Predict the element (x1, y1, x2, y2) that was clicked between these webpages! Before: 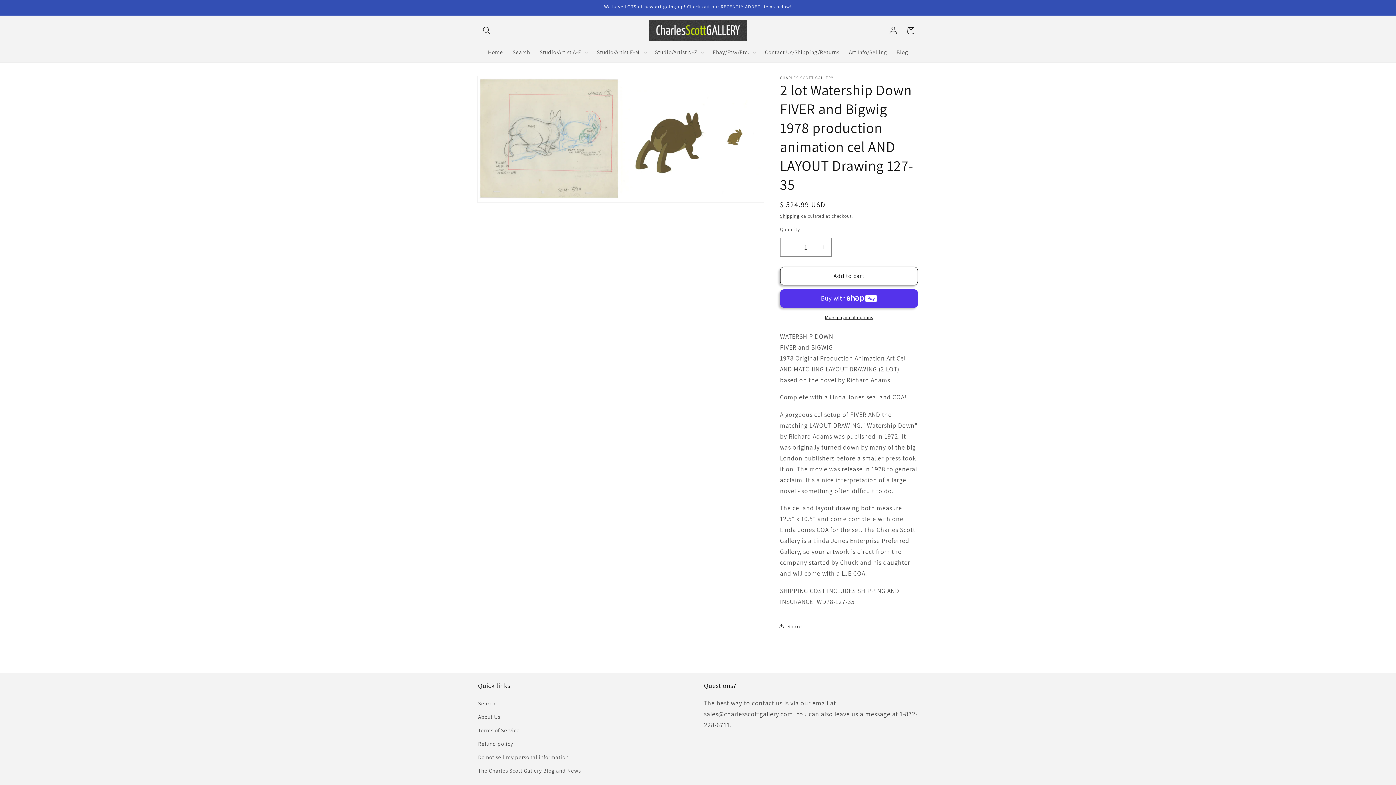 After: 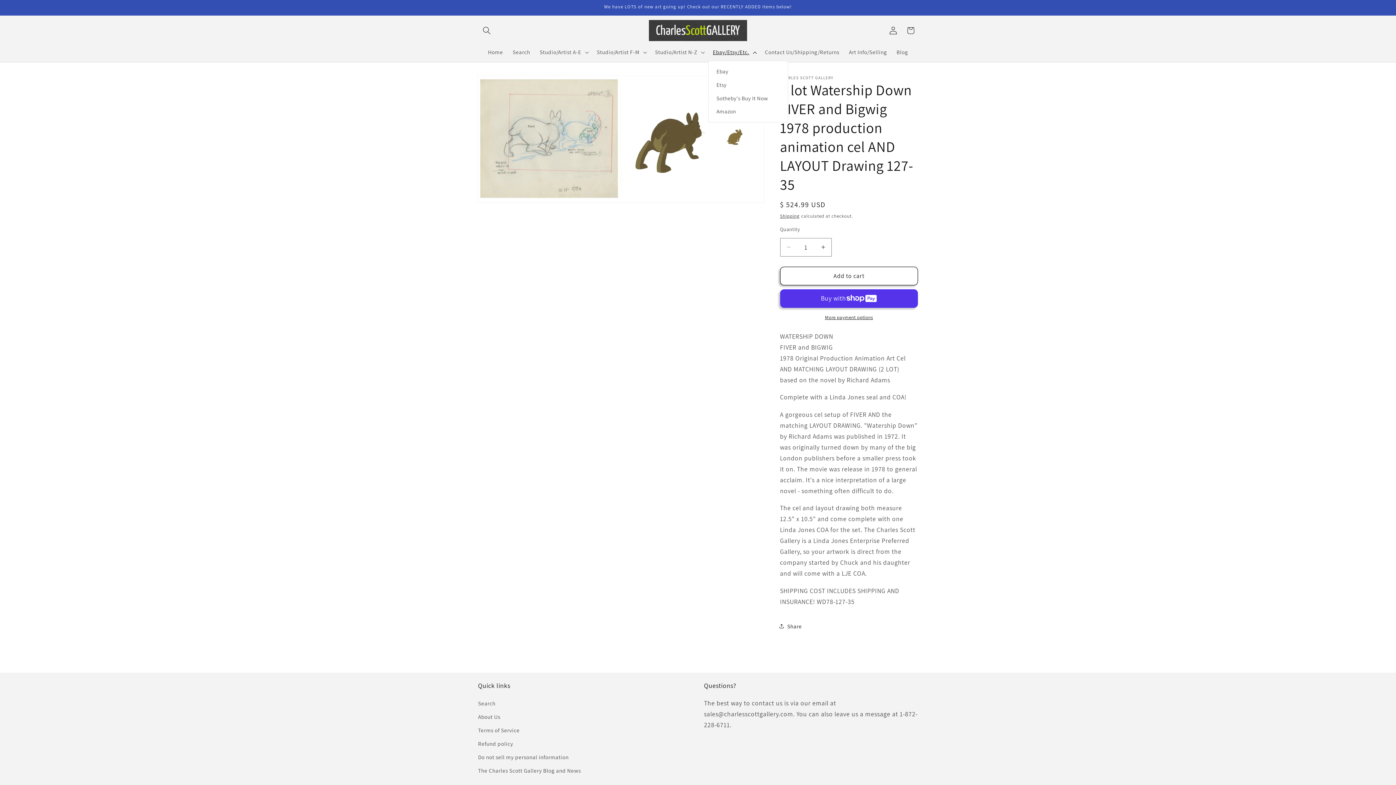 Action: bbox: (708, 44, 760, 60) label: Ebay/Etsy/Etc.